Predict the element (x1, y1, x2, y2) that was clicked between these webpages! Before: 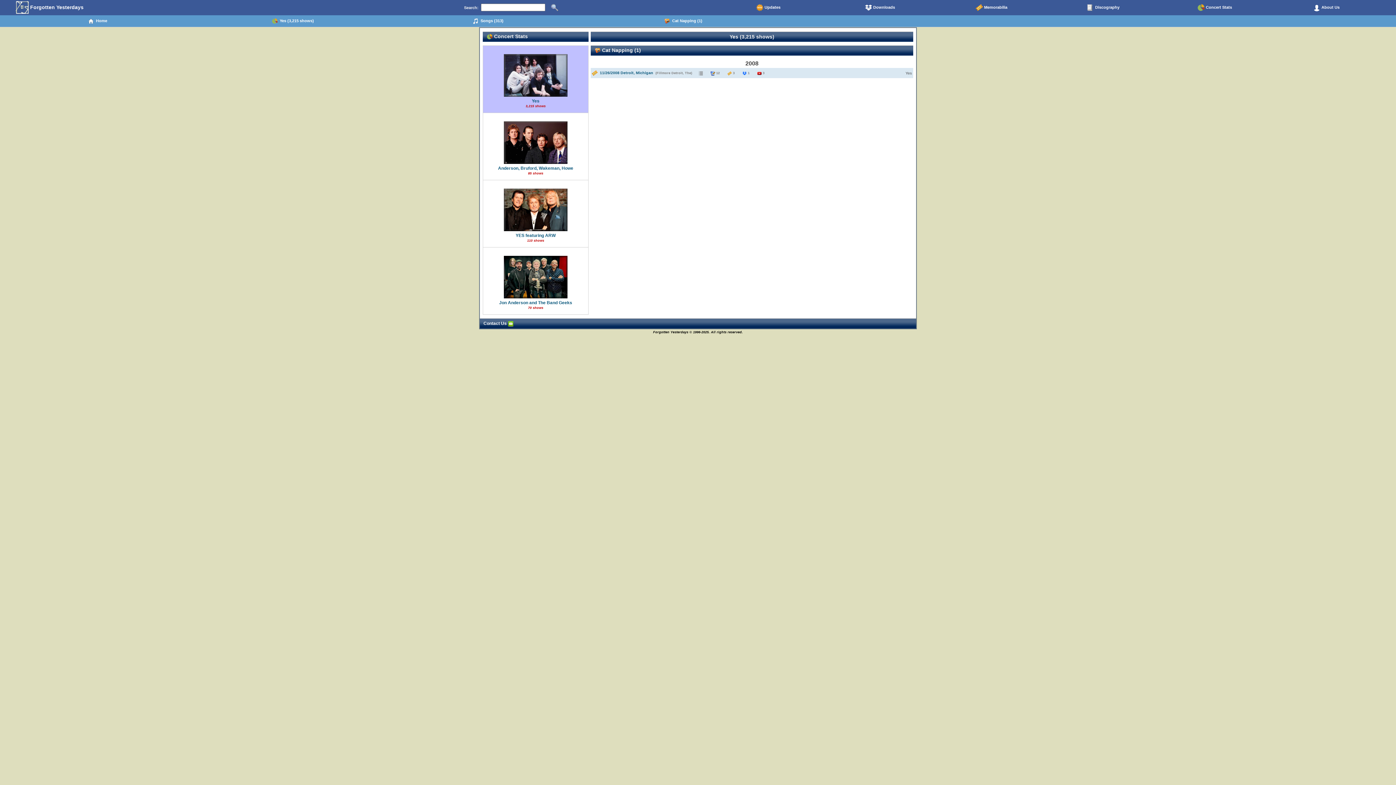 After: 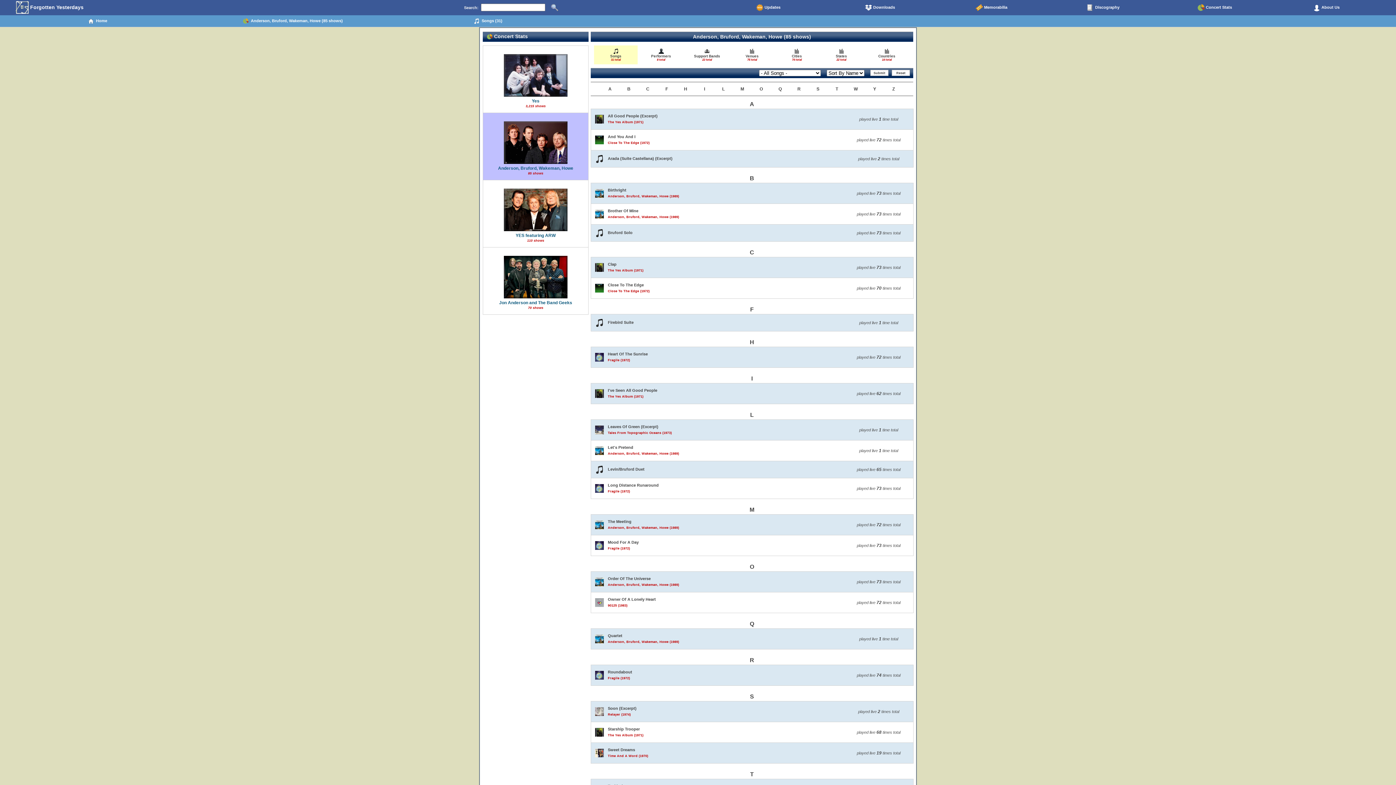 Action: bbox: (484, 114, 587, 178) label: Anderson, Bruford, Wakeman, Howe
85 shows